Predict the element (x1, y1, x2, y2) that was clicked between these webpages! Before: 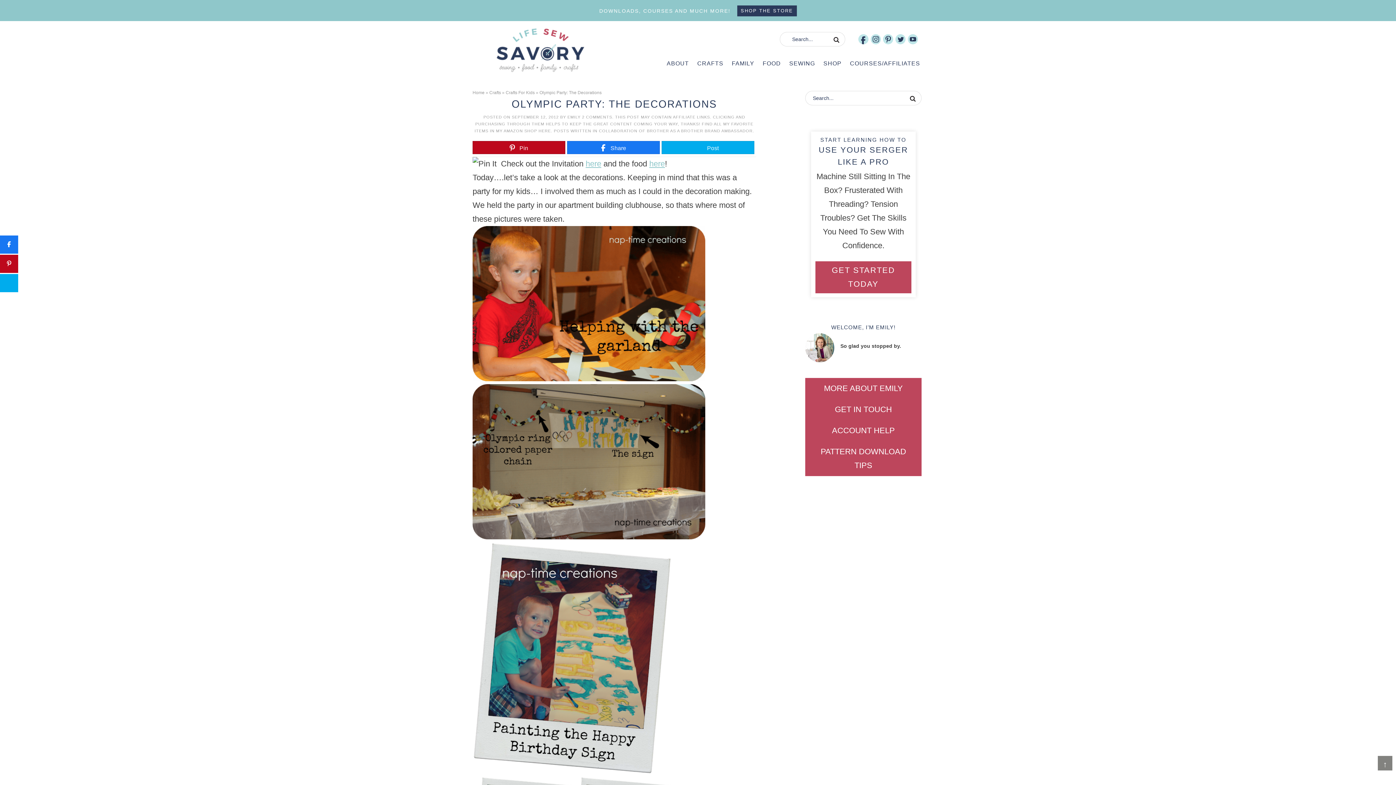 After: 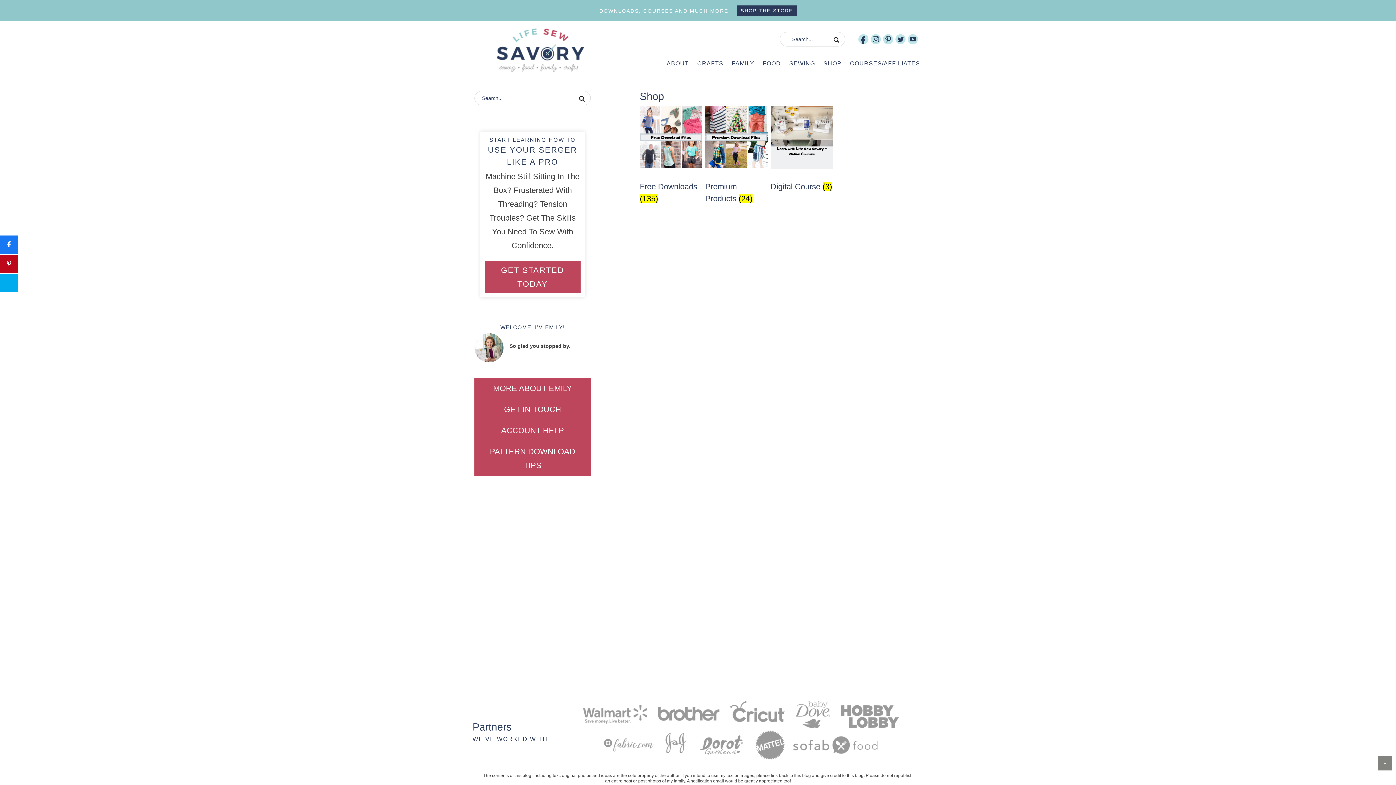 Action: label: SHOP THE STORE bbox: (737, 5, 796, 16)